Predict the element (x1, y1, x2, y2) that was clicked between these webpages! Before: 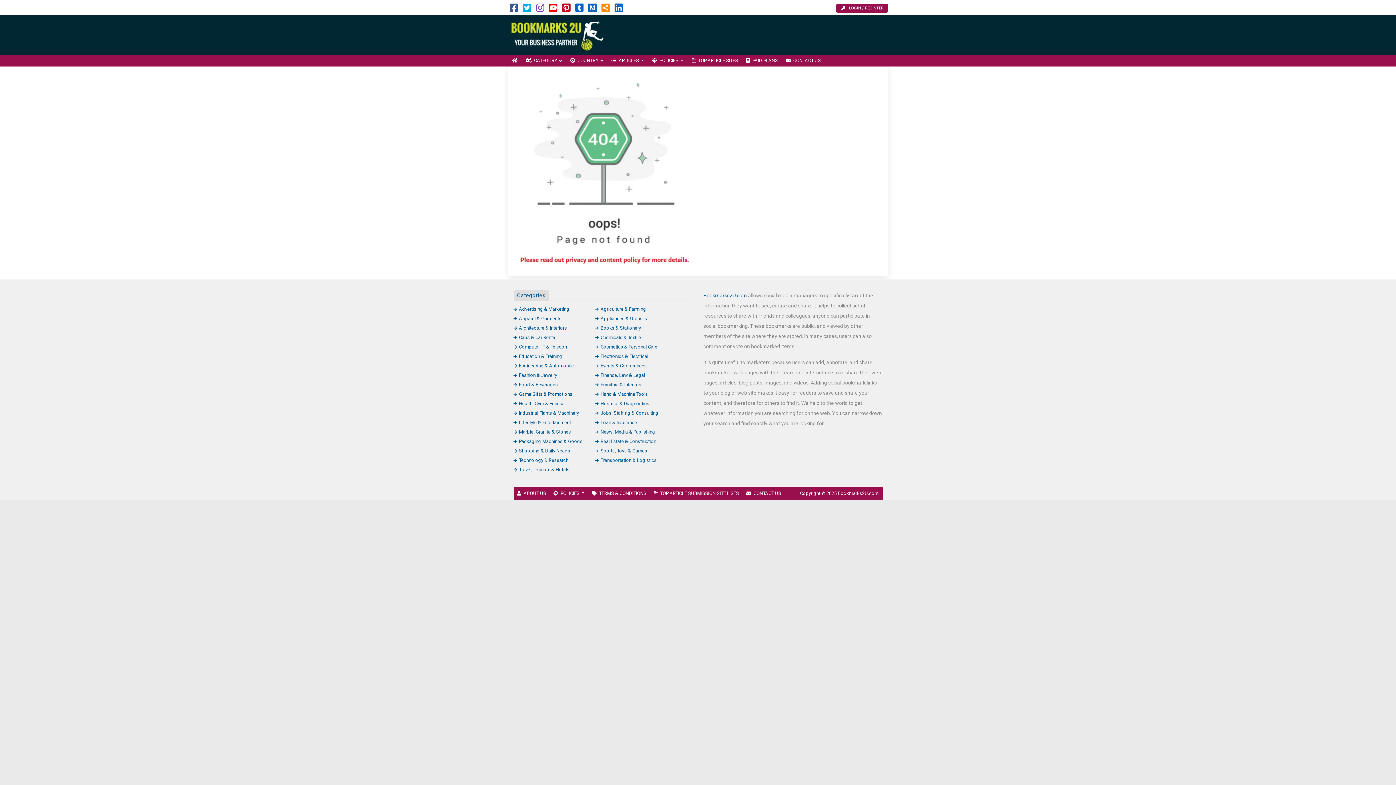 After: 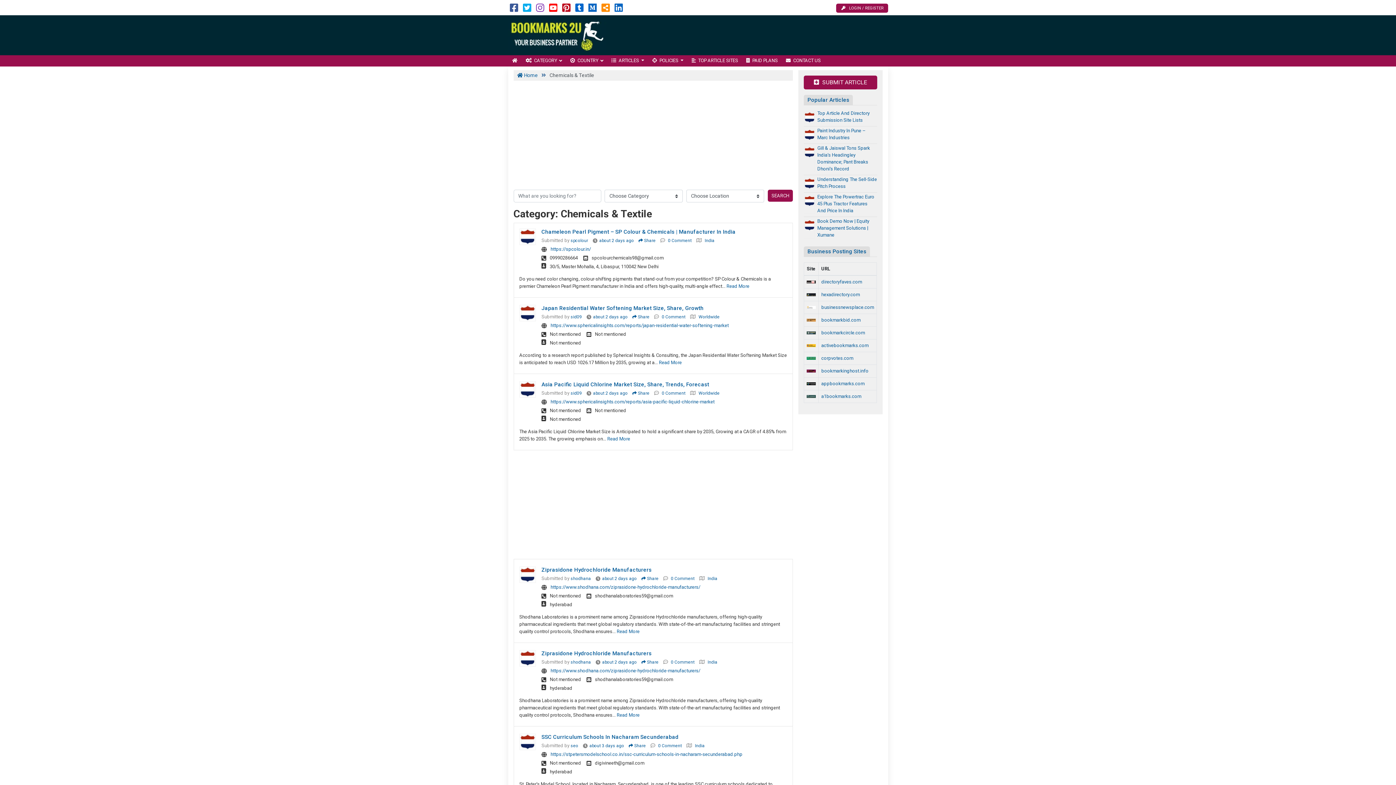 Action: bbox: (595, 334, 641, 340) label: Chemicals & Textile